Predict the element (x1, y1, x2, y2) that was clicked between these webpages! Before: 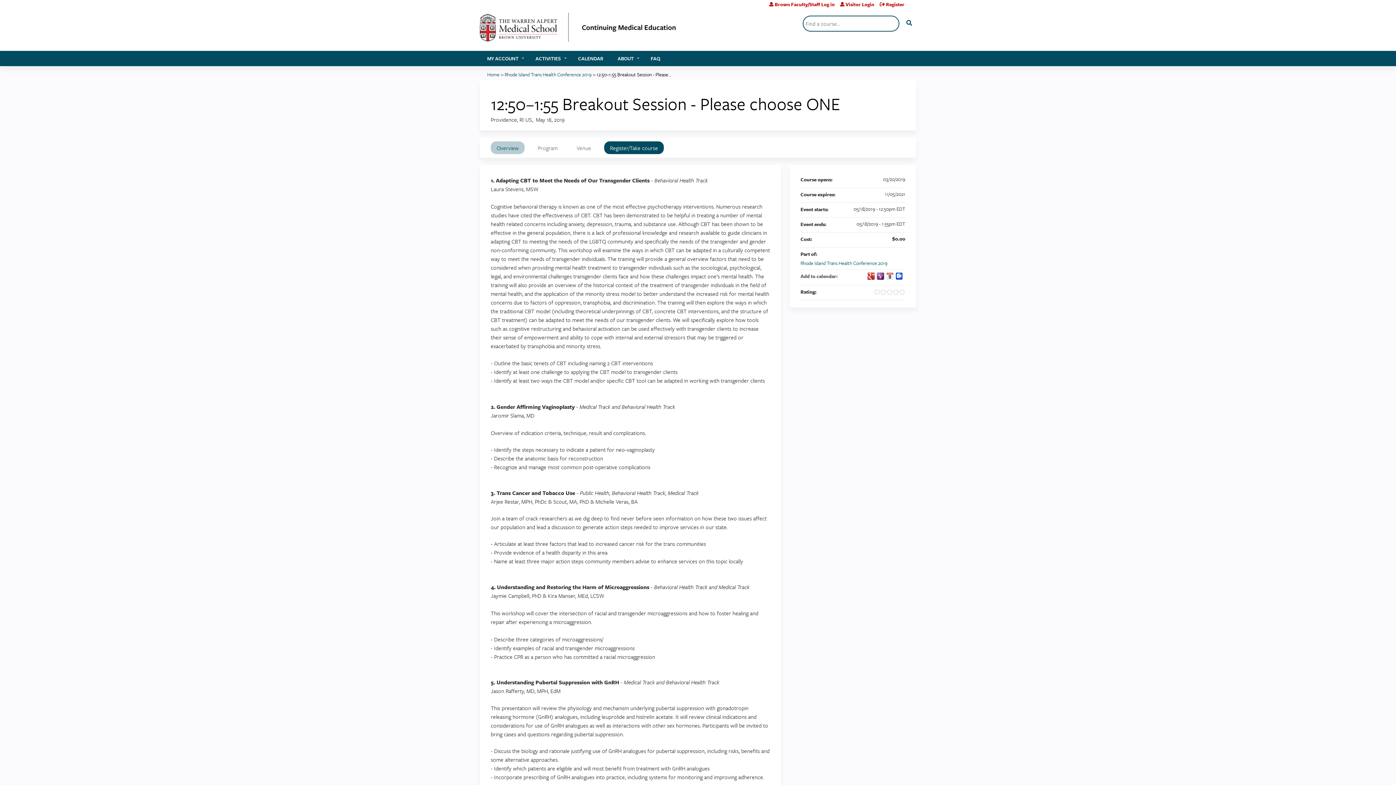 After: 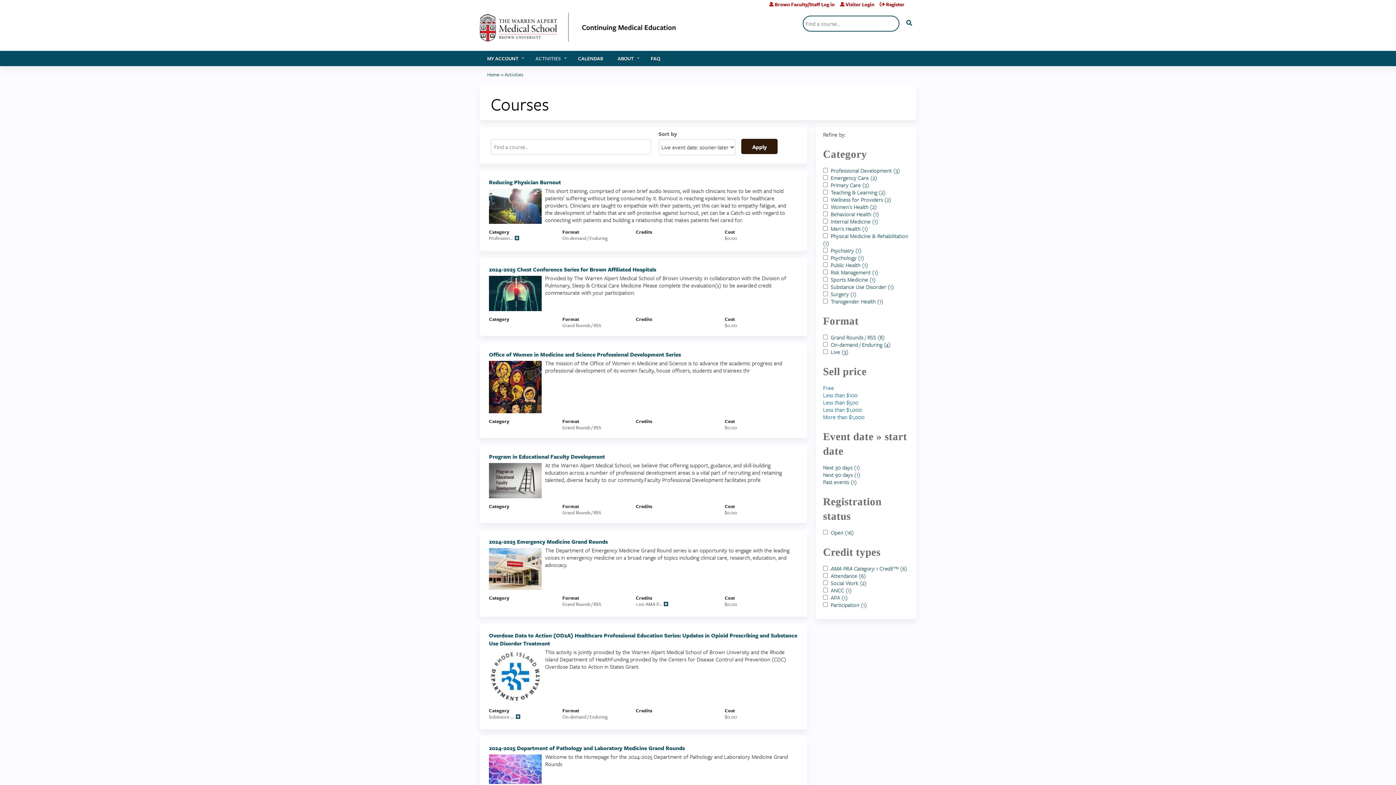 Action: label: ACTIVITIES bbox: (528, 51, 570, 66)